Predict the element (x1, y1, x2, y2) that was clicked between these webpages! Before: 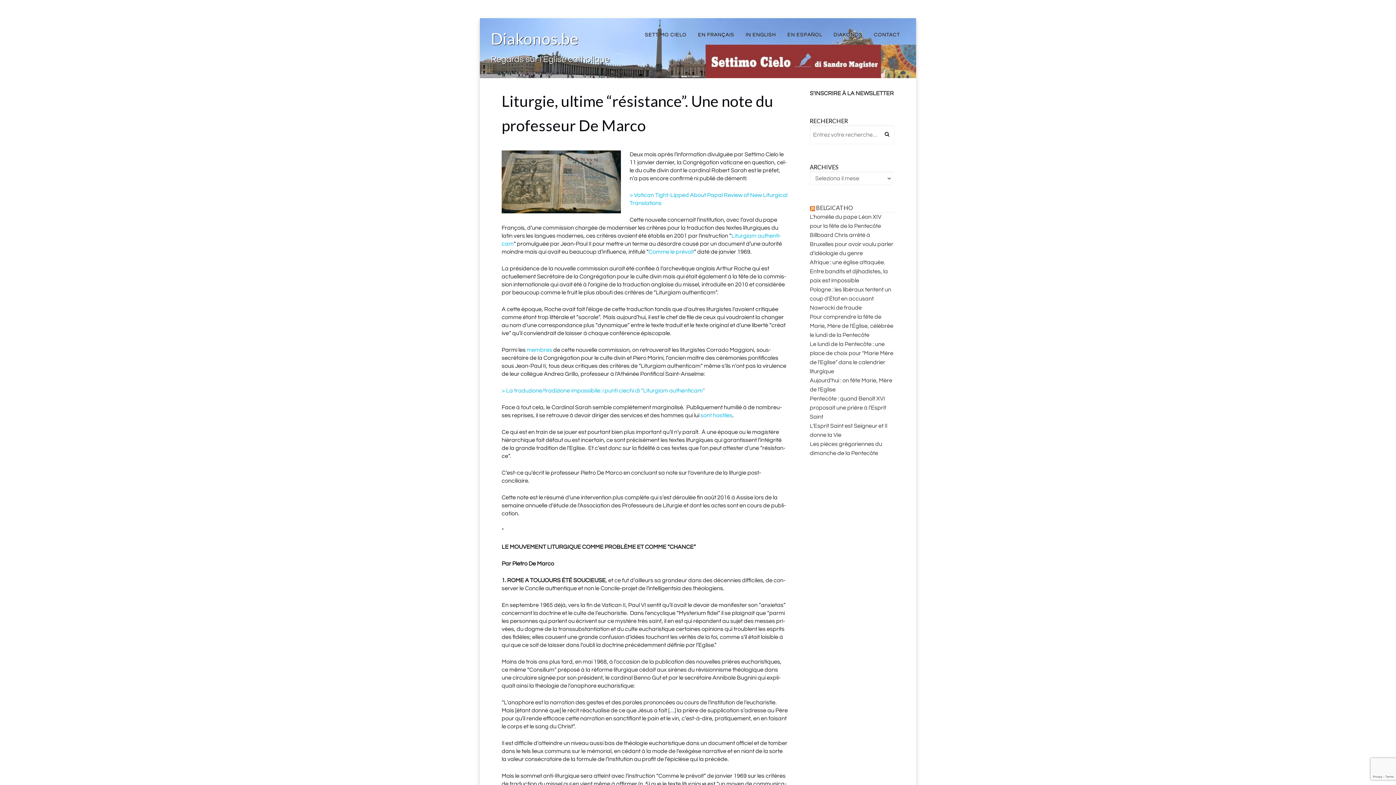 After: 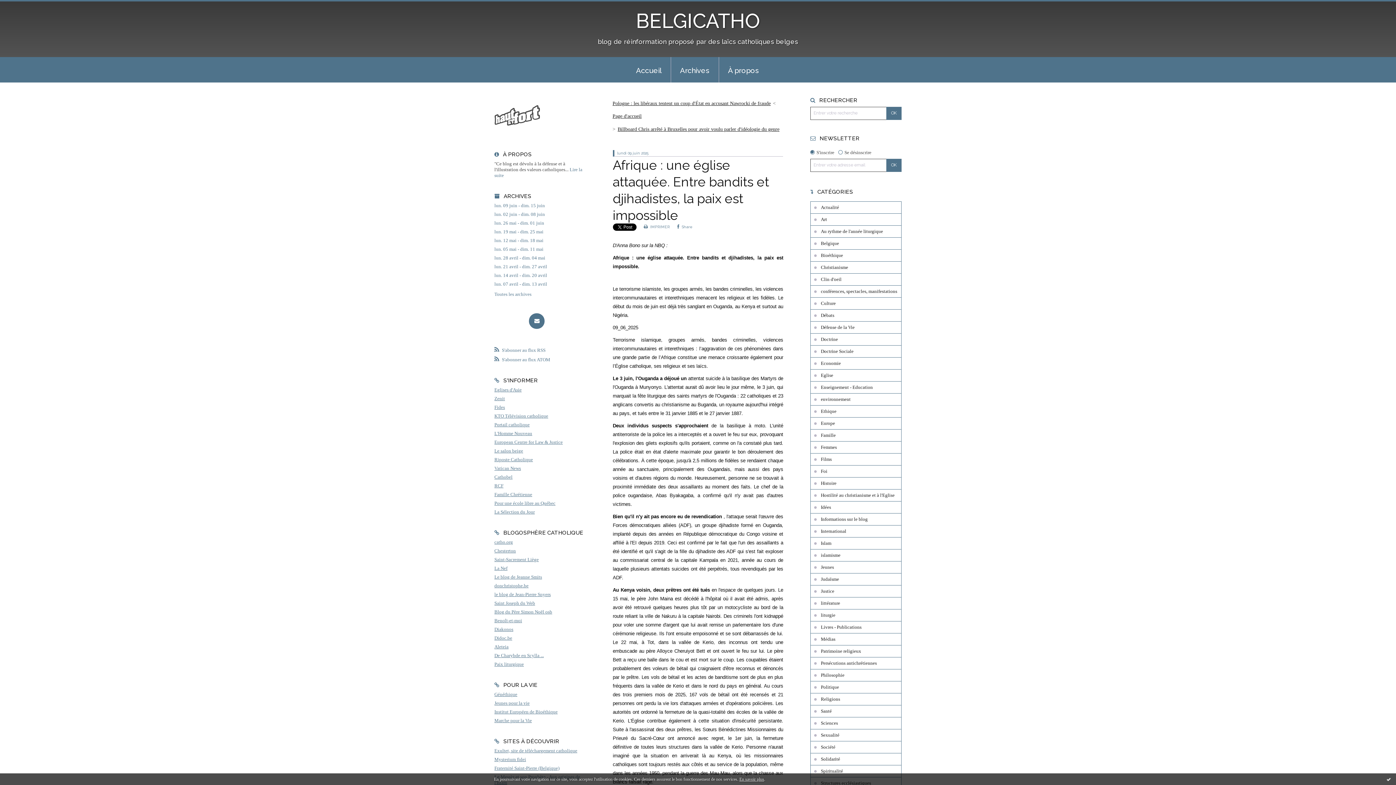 Action: label: Afrique : une église attaquée. Entre bandits et djihadistes, la paix est impossible bbox: (810, 259, 888, 283)